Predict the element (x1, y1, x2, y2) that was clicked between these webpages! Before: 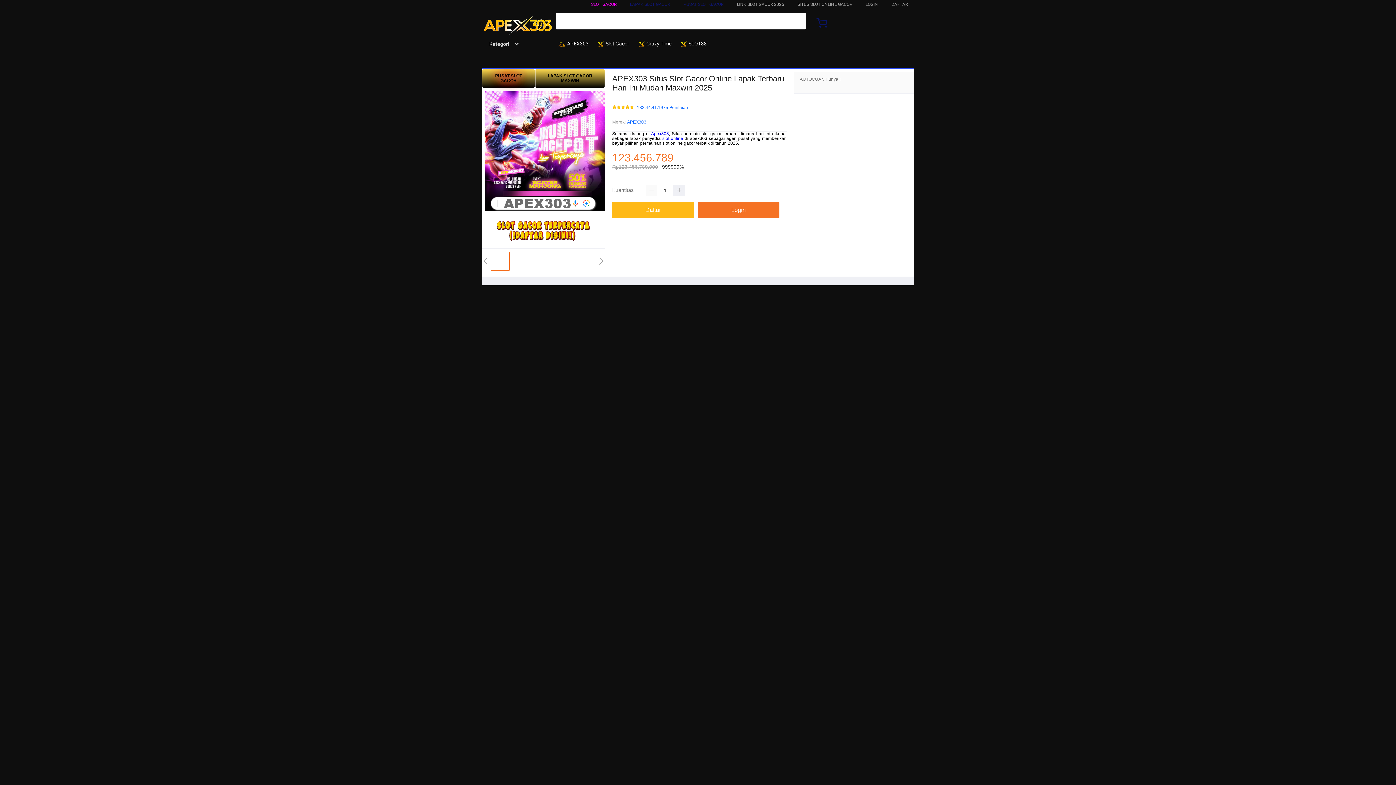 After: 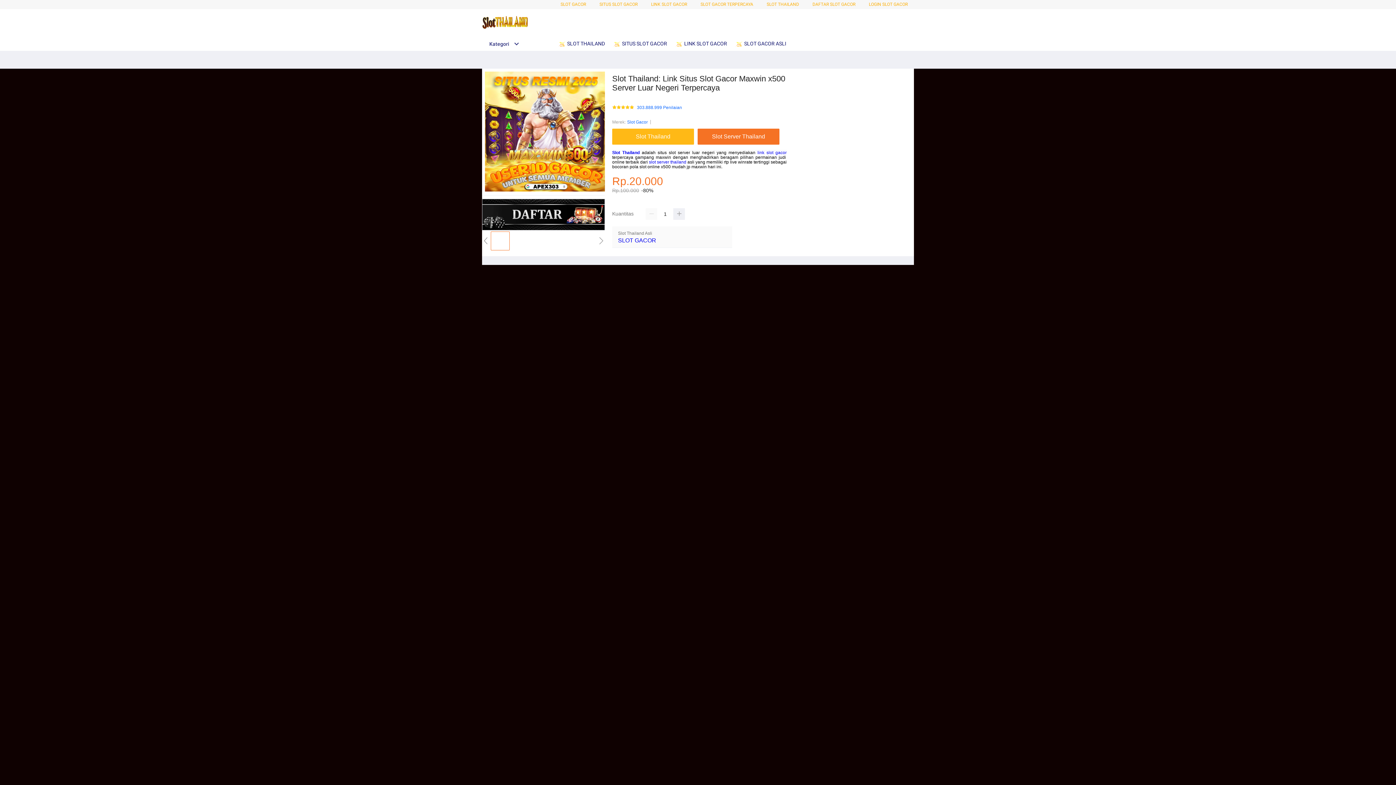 Action: label:  Slot Gacor bbox: (597, 36, 633, 50)